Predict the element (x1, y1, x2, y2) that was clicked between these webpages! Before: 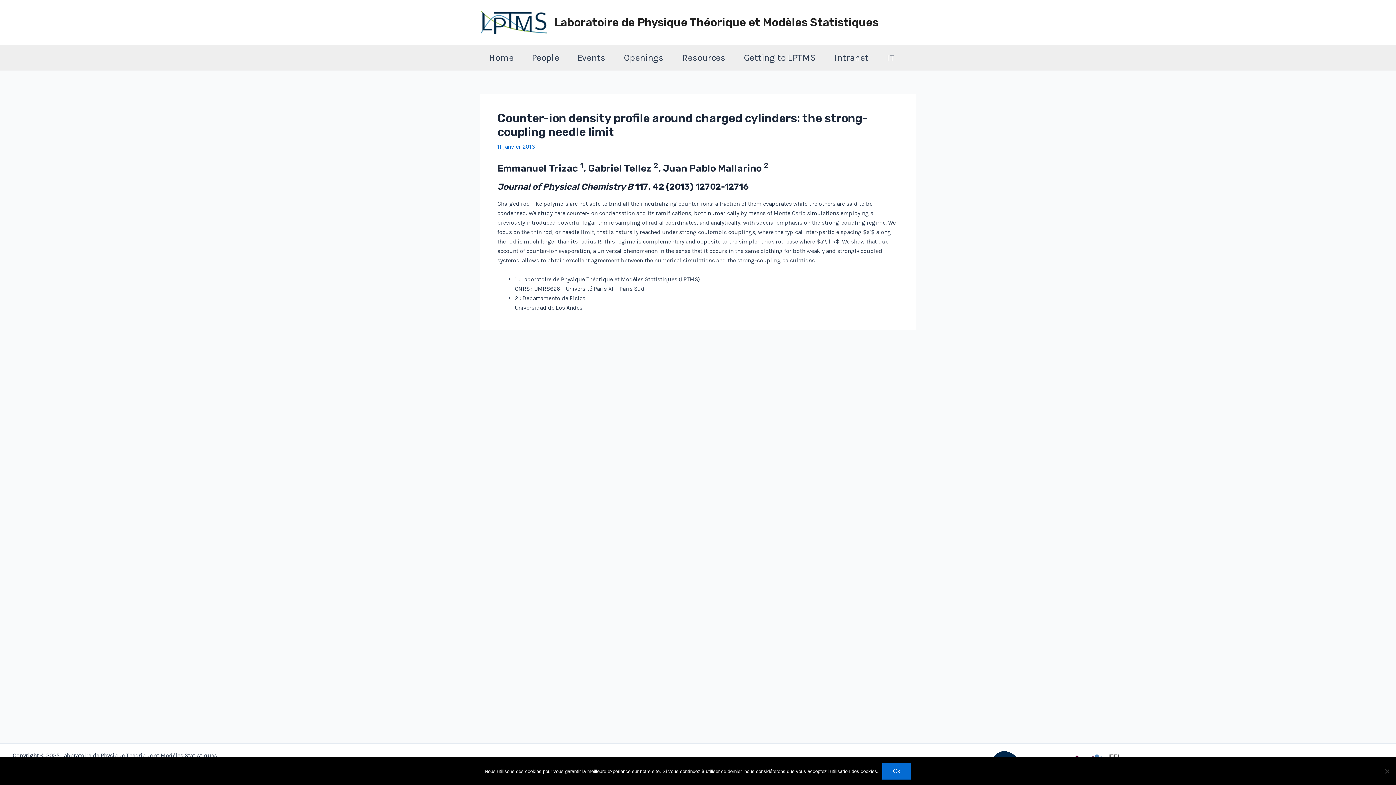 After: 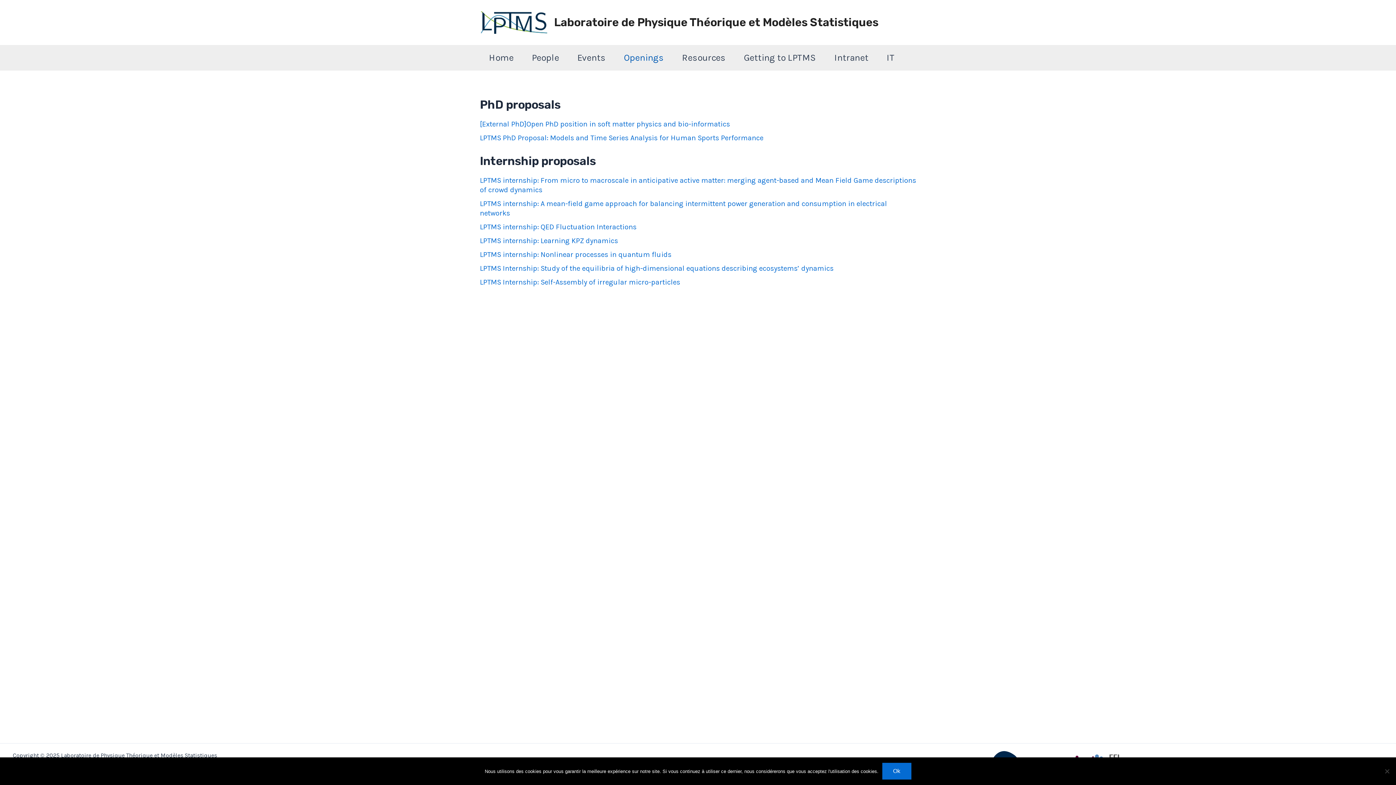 Action: label: Openings bbox: (614, 45, 673, 70)